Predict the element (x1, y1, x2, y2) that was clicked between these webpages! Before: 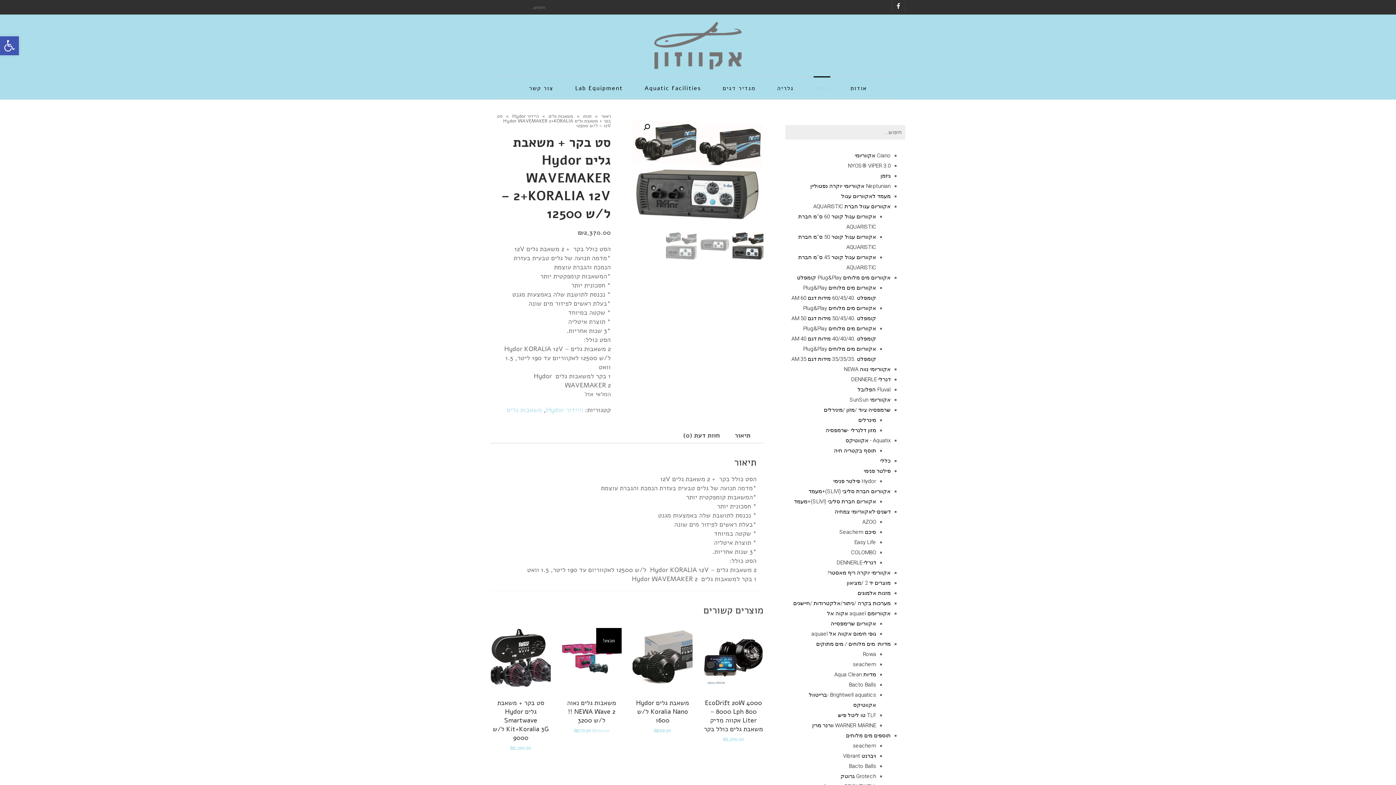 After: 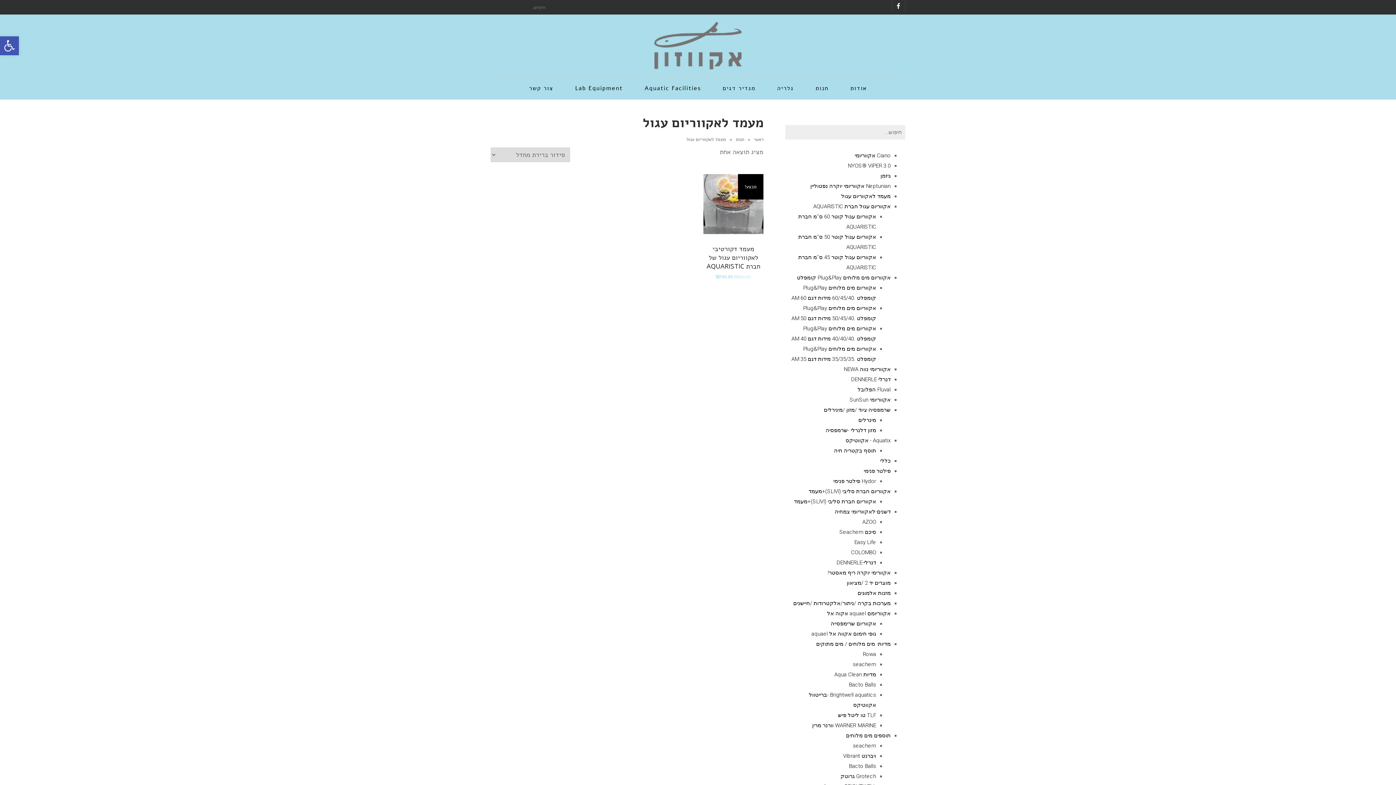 Action: bbox: (841, 193, 890, 199) label: מעמד לאקווריום עגול